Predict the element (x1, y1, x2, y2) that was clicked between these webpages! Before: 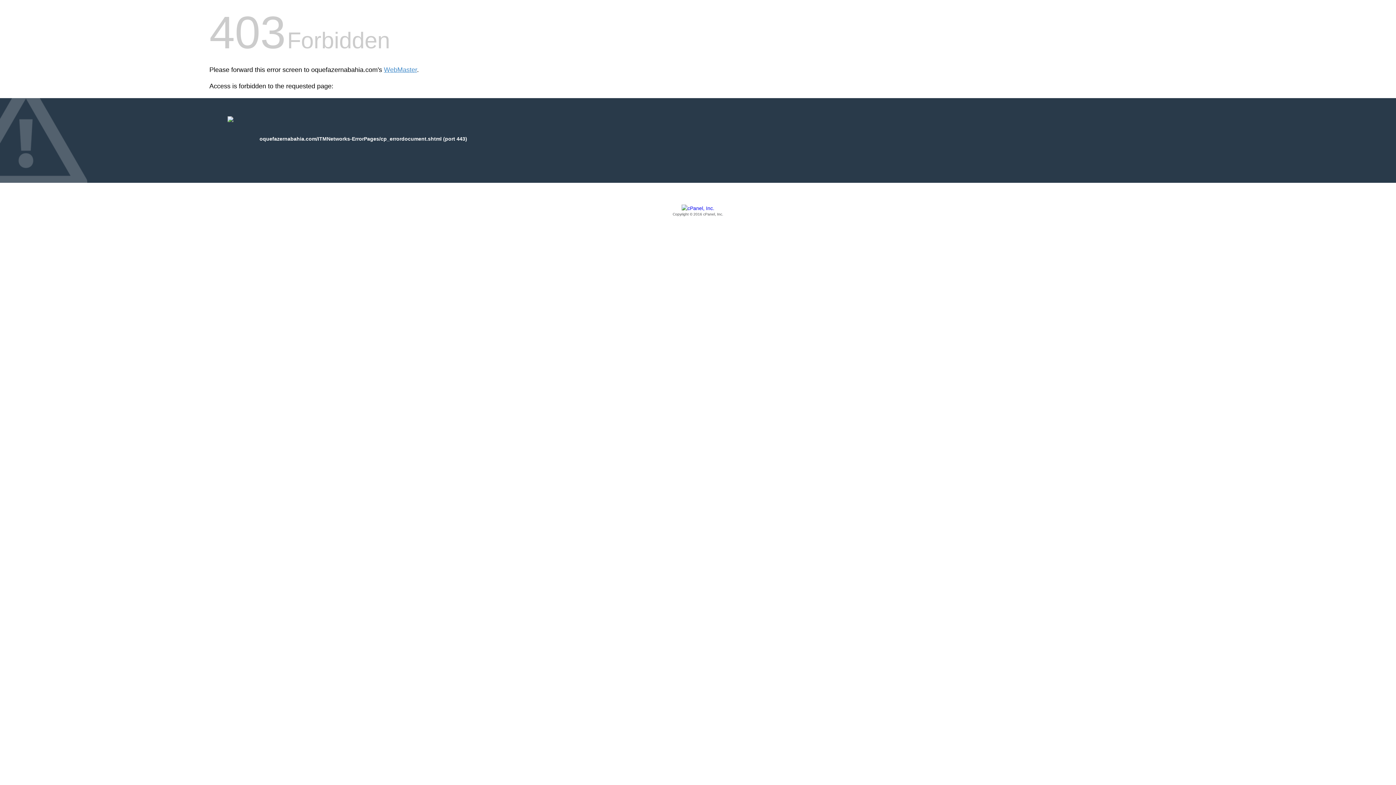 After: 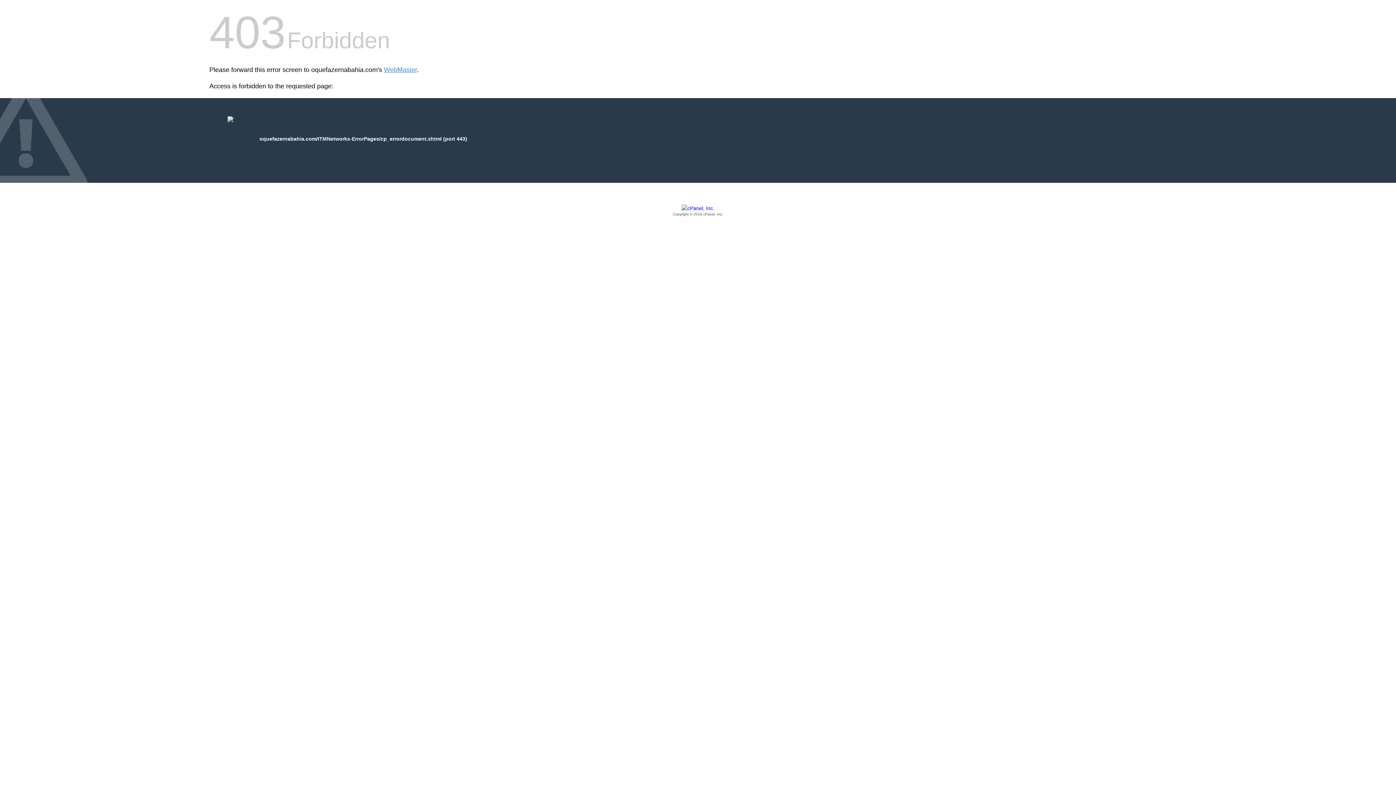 Action: label: Copyright © 2016 cPanel, Inc. bbox: (209, 205, 1186, 217)